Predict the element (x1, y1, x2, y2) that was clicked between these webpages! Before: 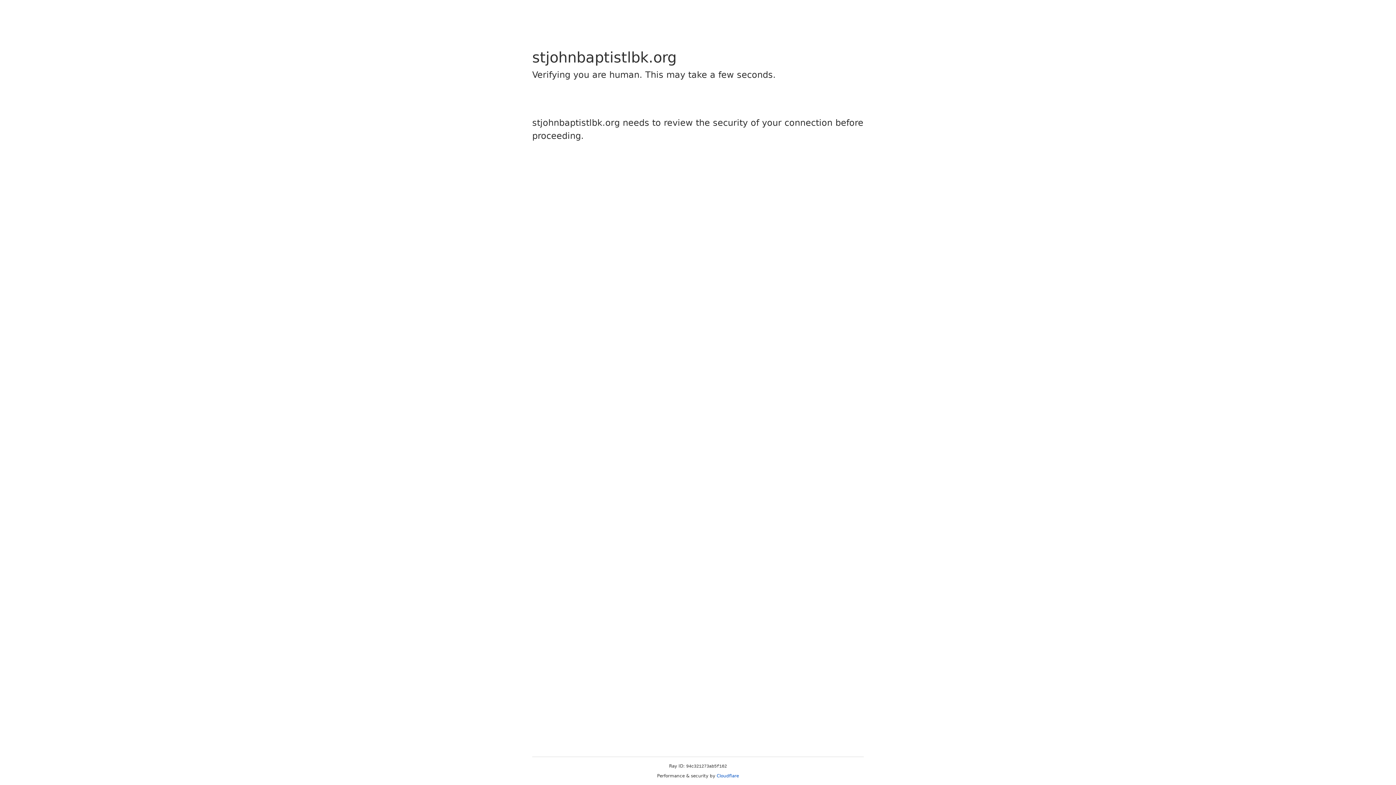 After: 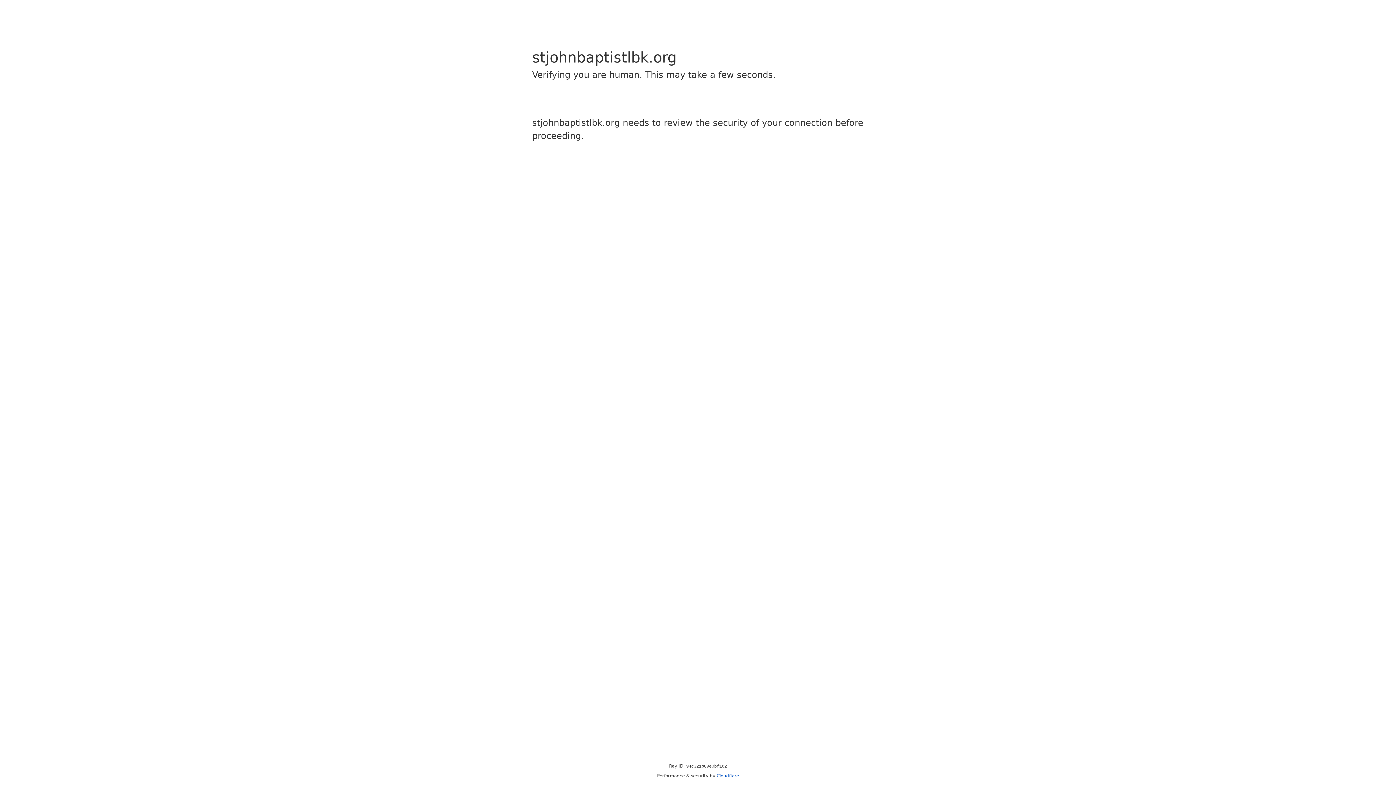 Action: label: Cloudflare bbox: (716, 773, 739, 778)